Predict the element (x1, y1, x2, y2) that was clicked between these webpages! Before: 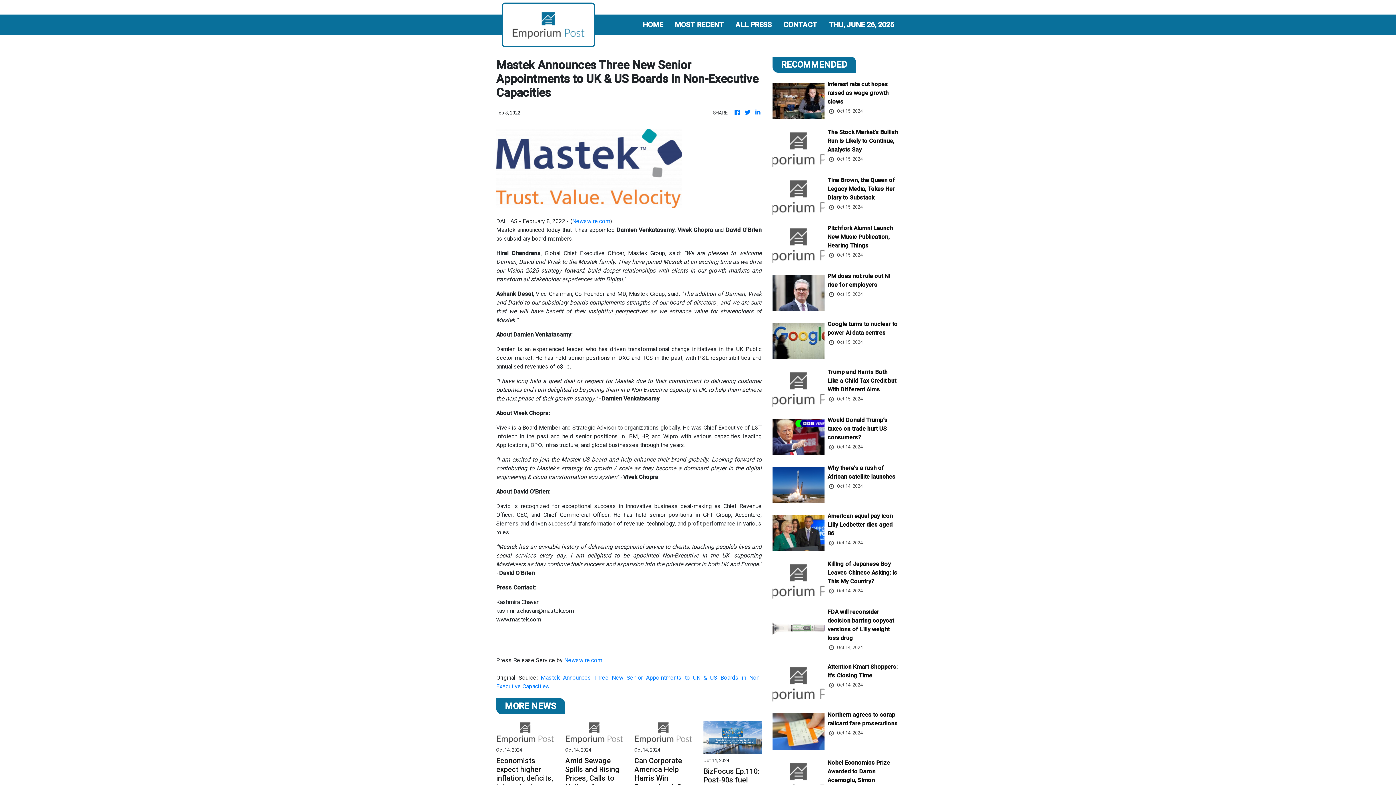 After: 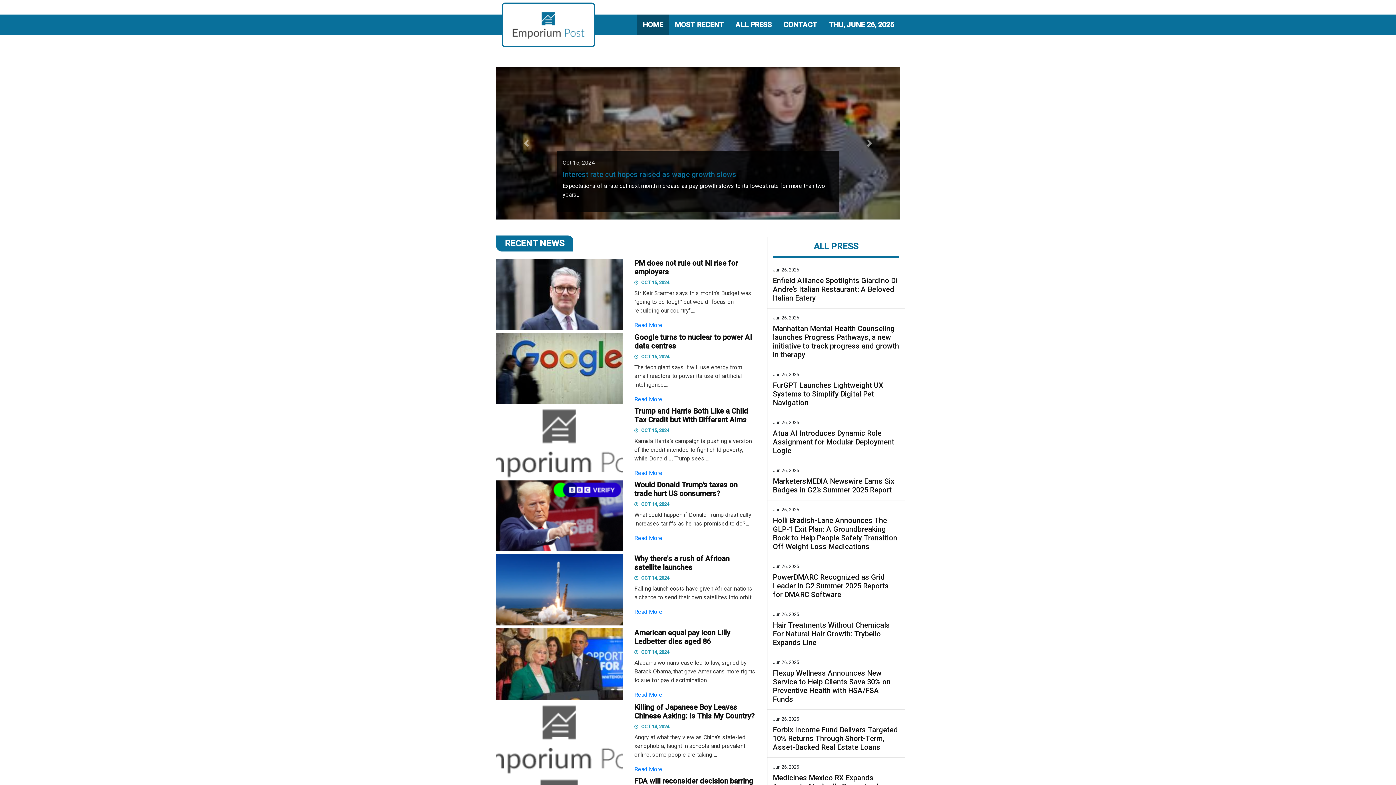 Action: label: HOME bbox: (637, 17, 669, 32)